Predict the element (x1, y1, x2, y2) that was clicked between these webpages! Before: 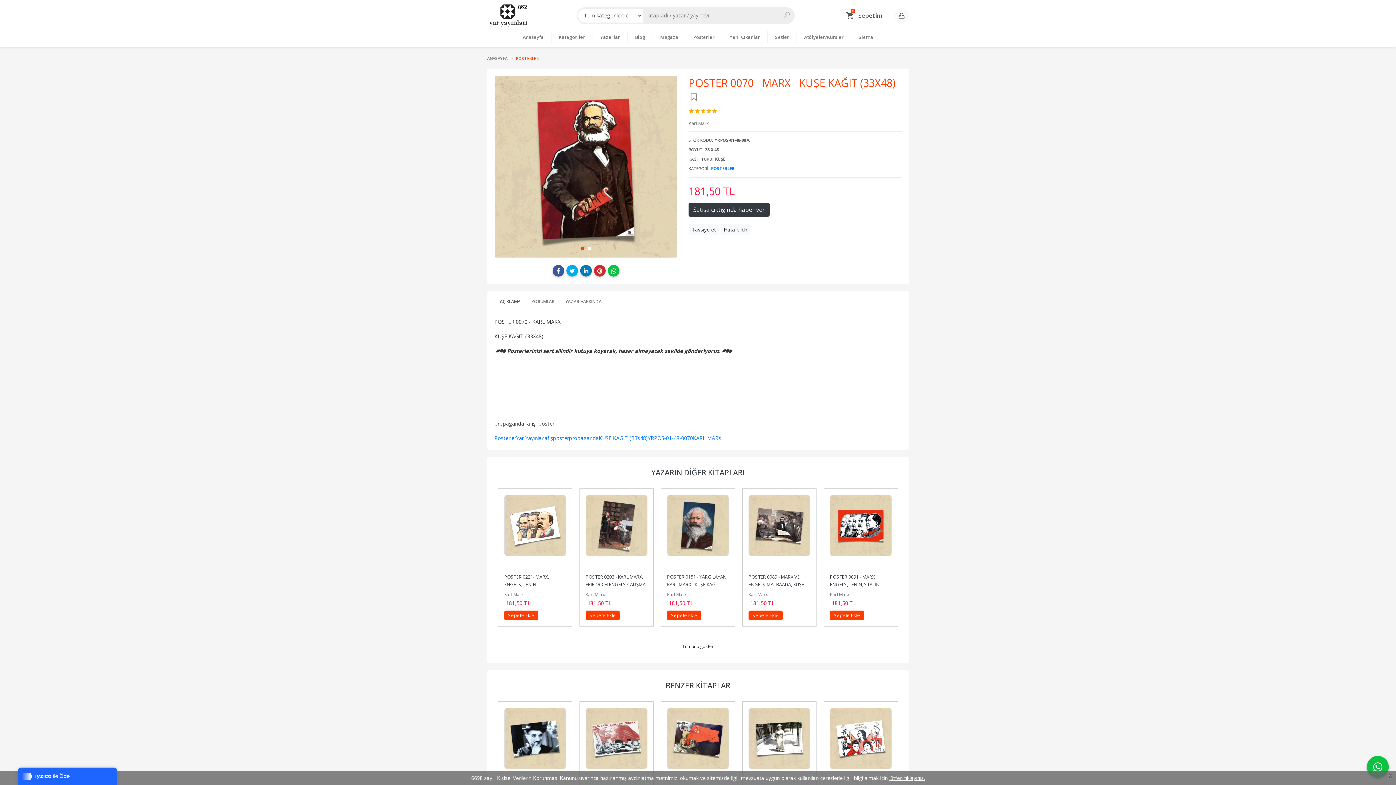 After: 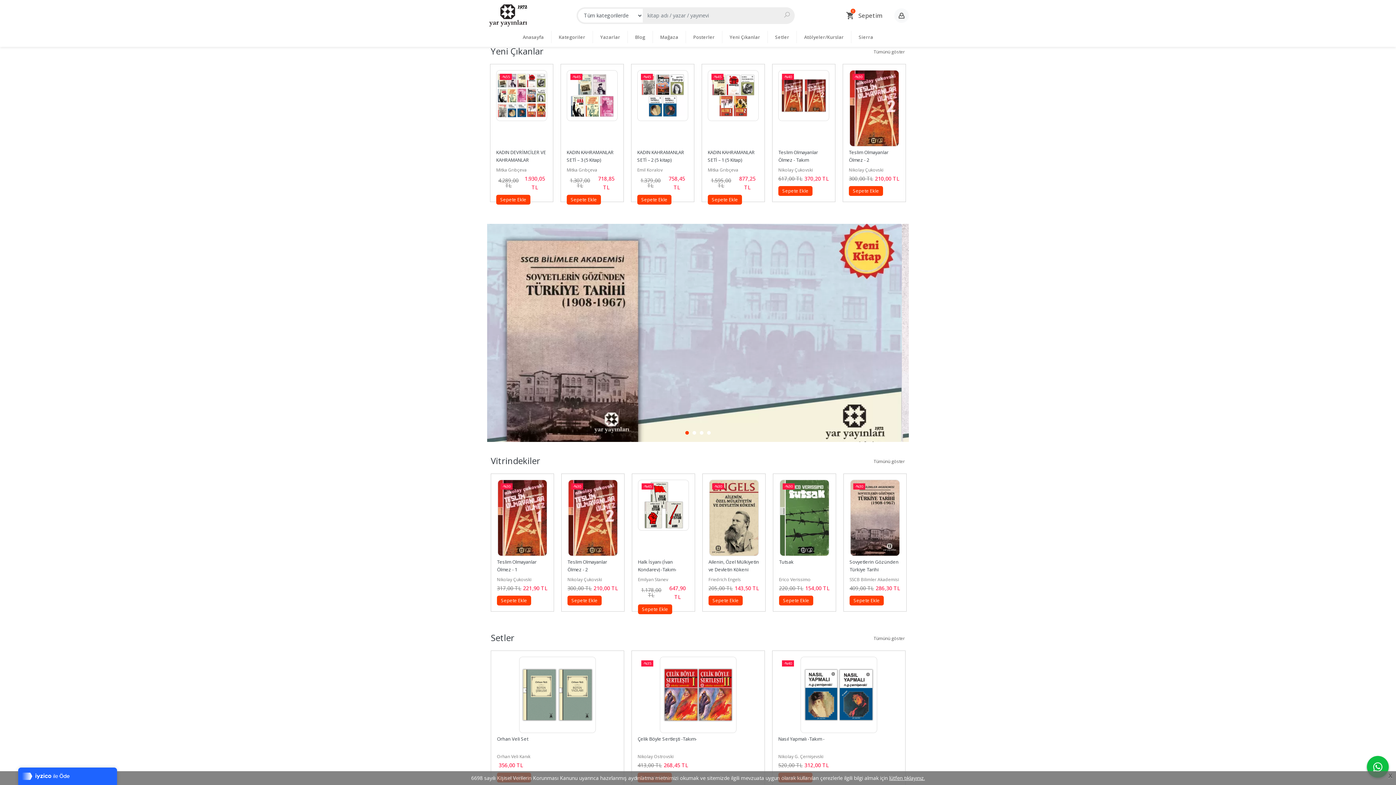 Action: bbox: (515, 30, 551, 43) label: Anasayfa